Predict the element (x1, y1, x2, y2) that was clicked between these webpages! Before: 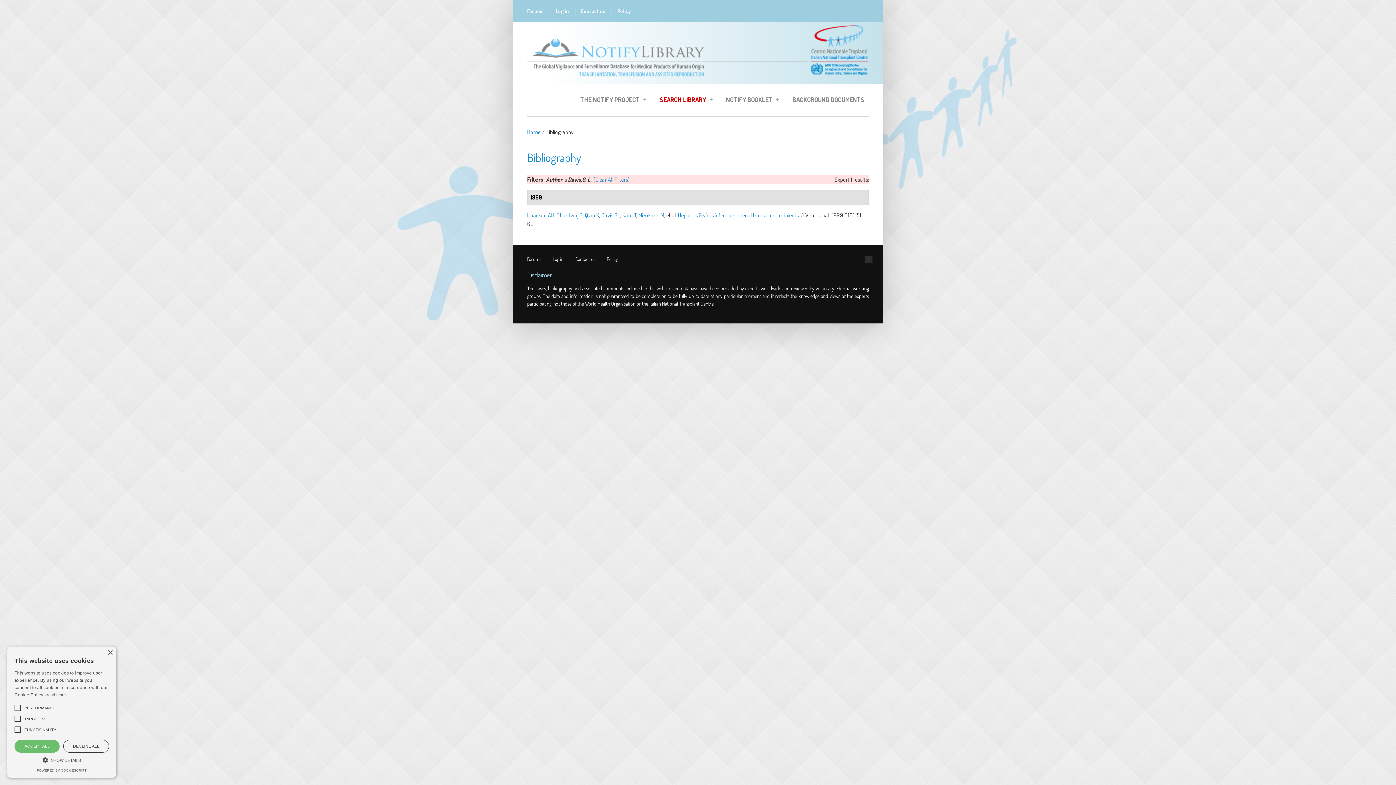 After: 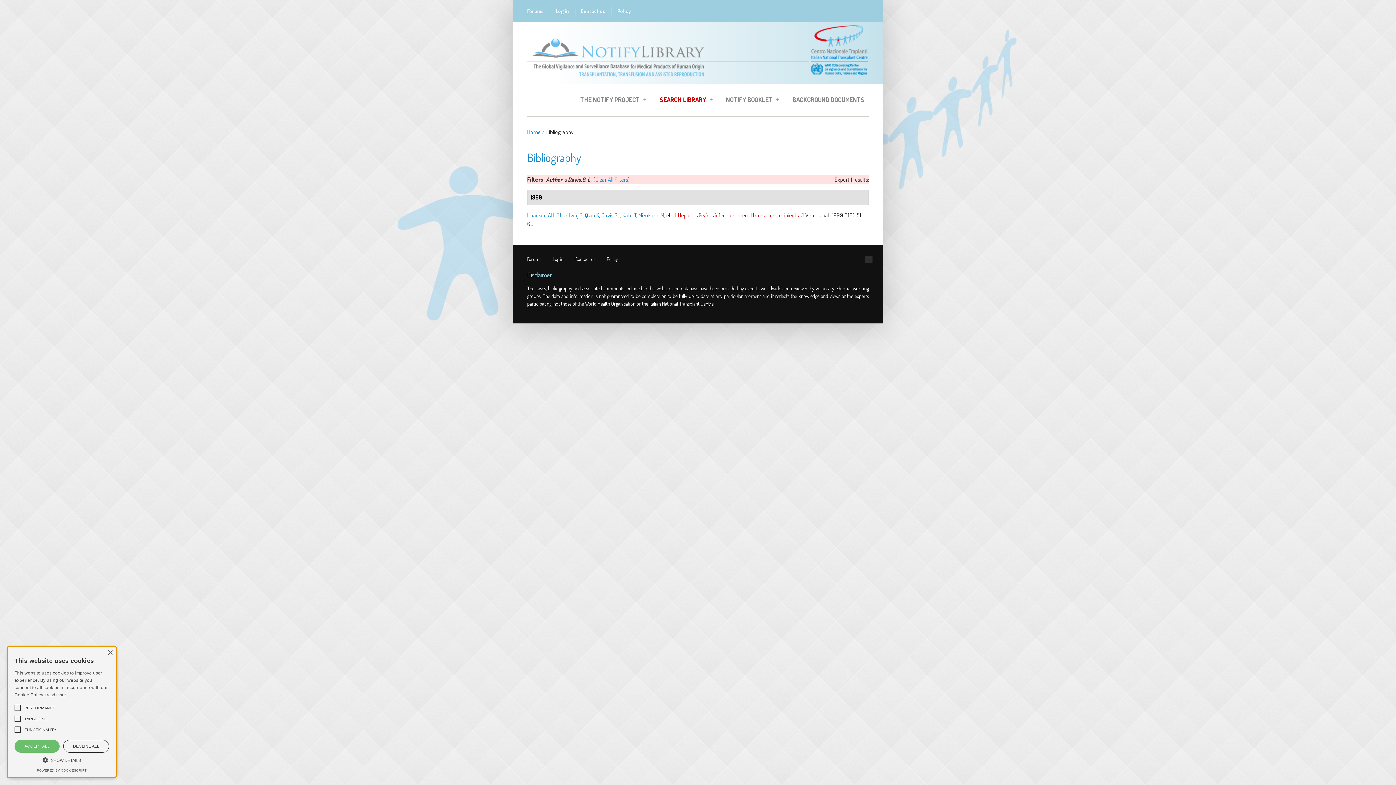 Action: label: Hepatitis G virus infection in renal transplant recipients bbox: (678, 211, 798, 218)